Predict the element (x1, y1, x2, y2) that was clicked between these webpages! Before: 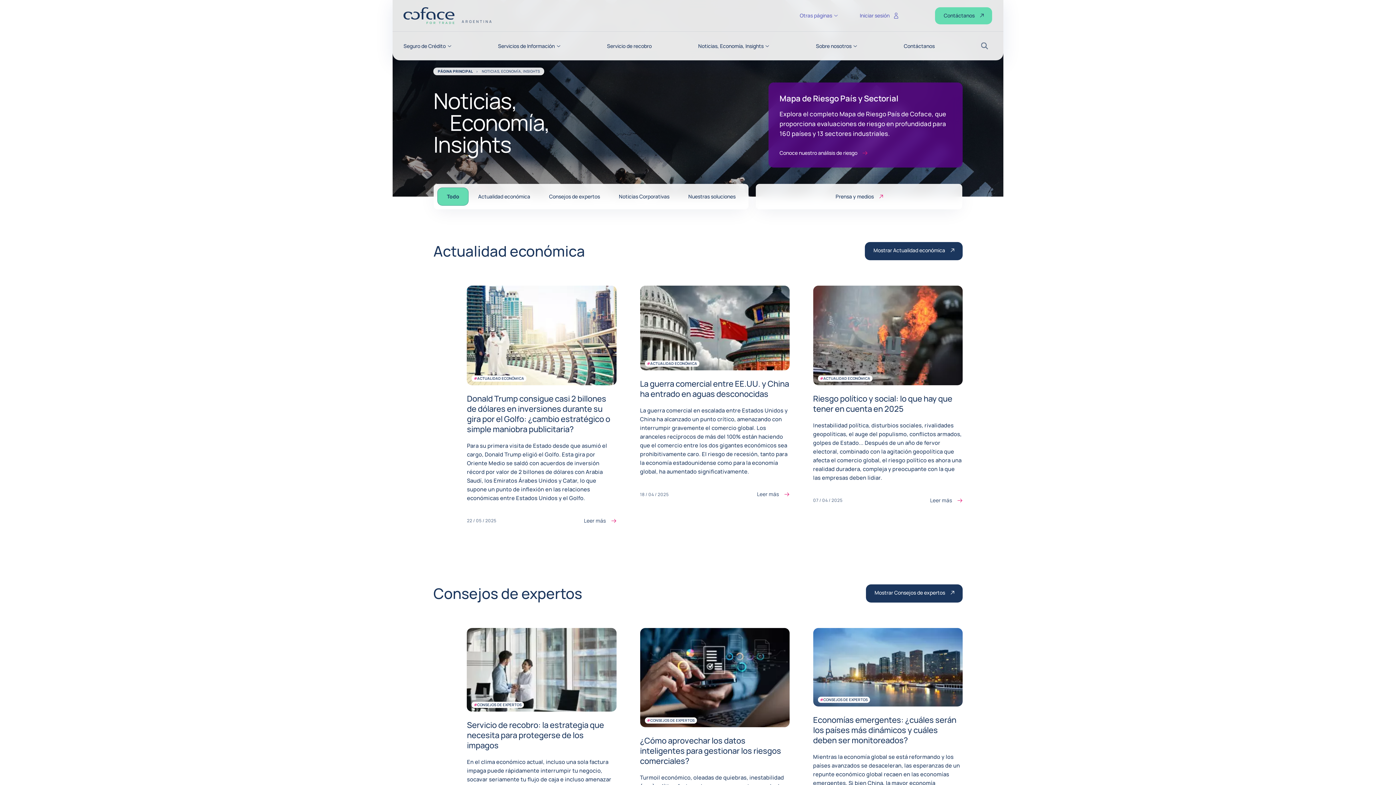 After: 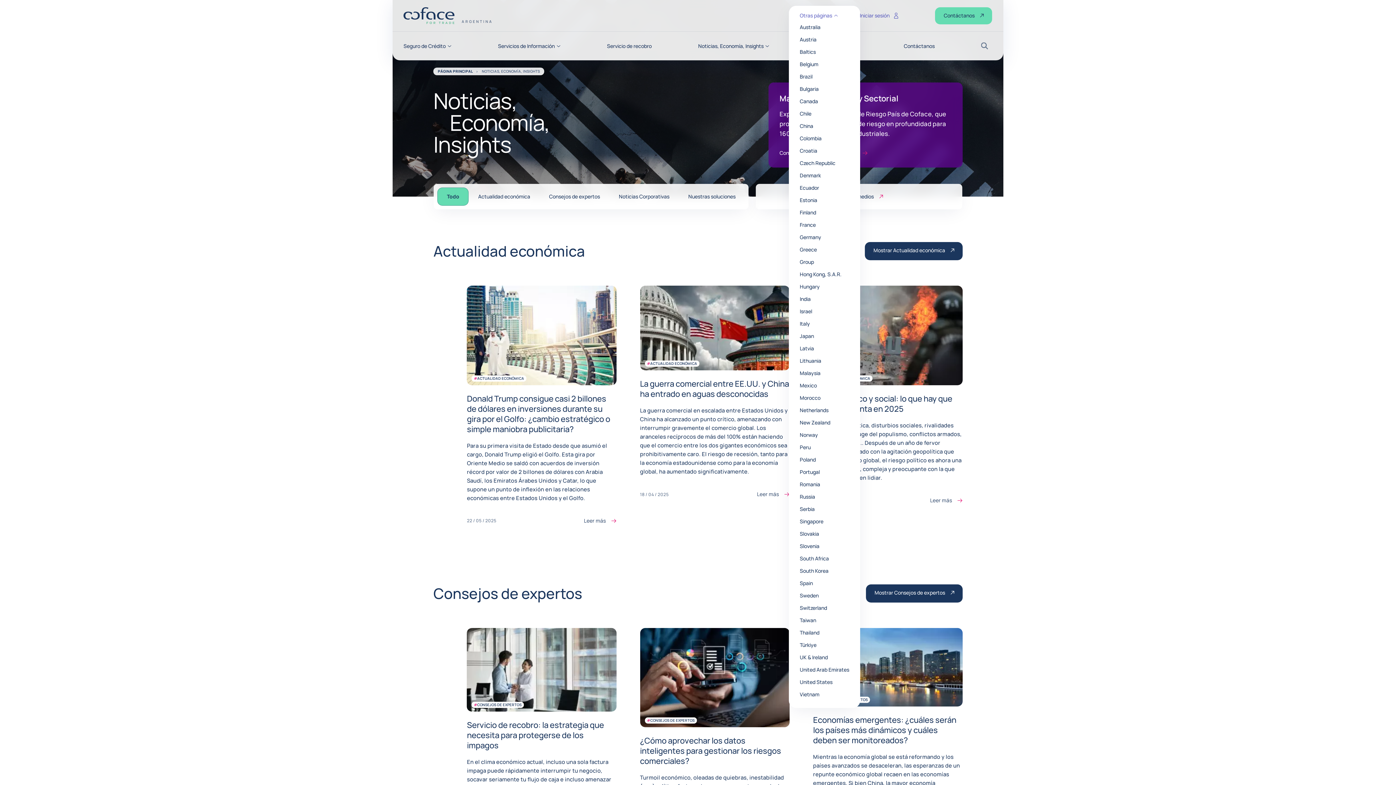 Action: bbox: (800, 13, 838, 18) label: Otras páginas